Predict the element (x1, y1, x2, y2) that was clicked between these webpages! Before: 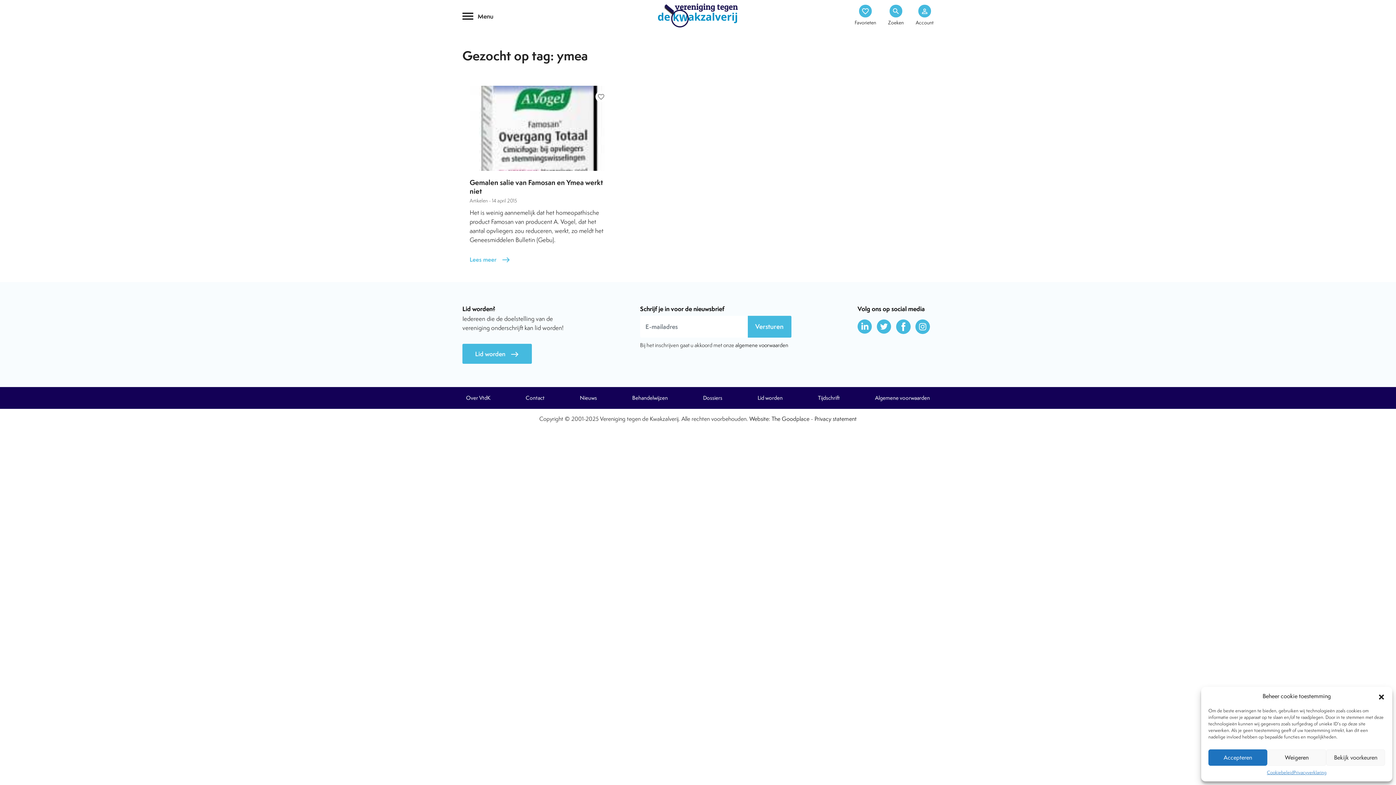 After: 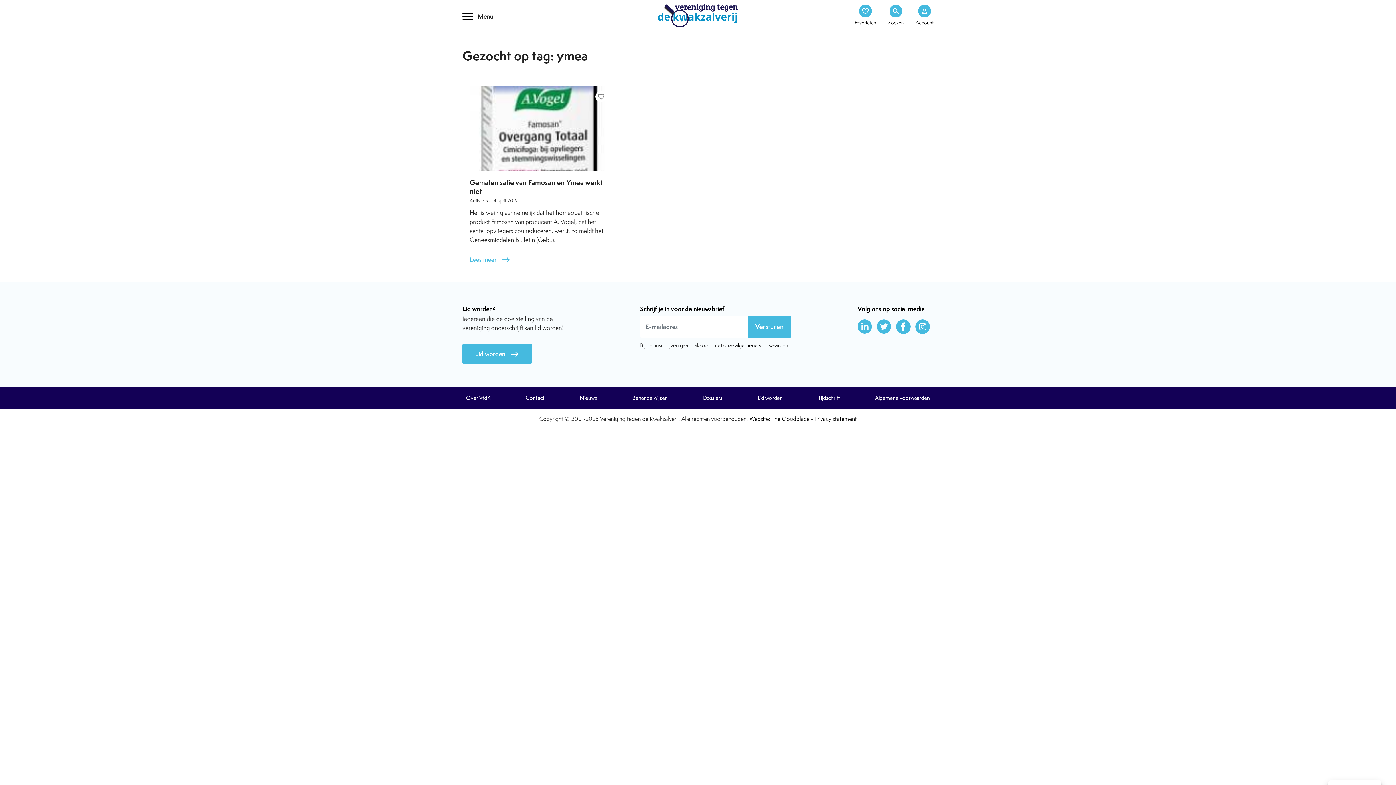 Action: bbox: (1267, 749, 1326, 766) label: Weigeren